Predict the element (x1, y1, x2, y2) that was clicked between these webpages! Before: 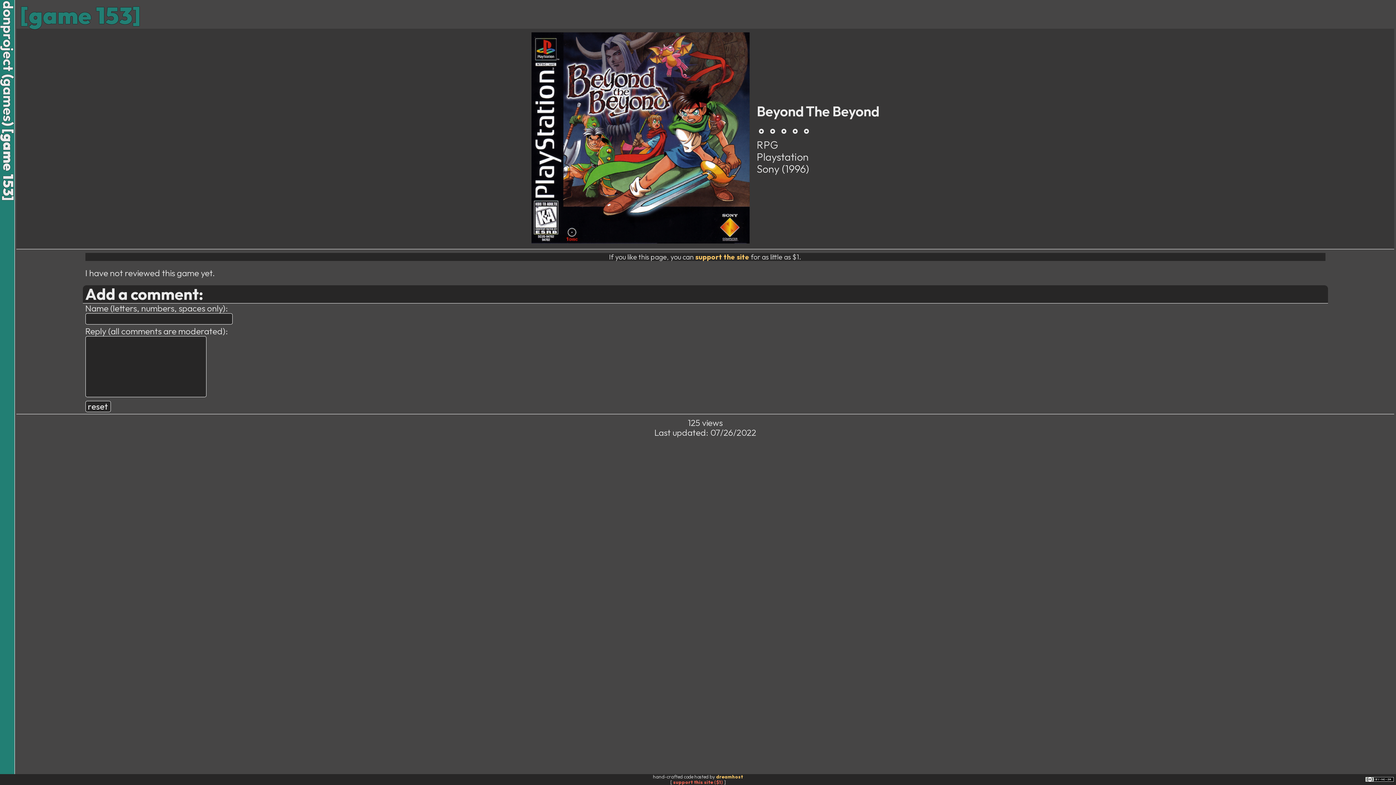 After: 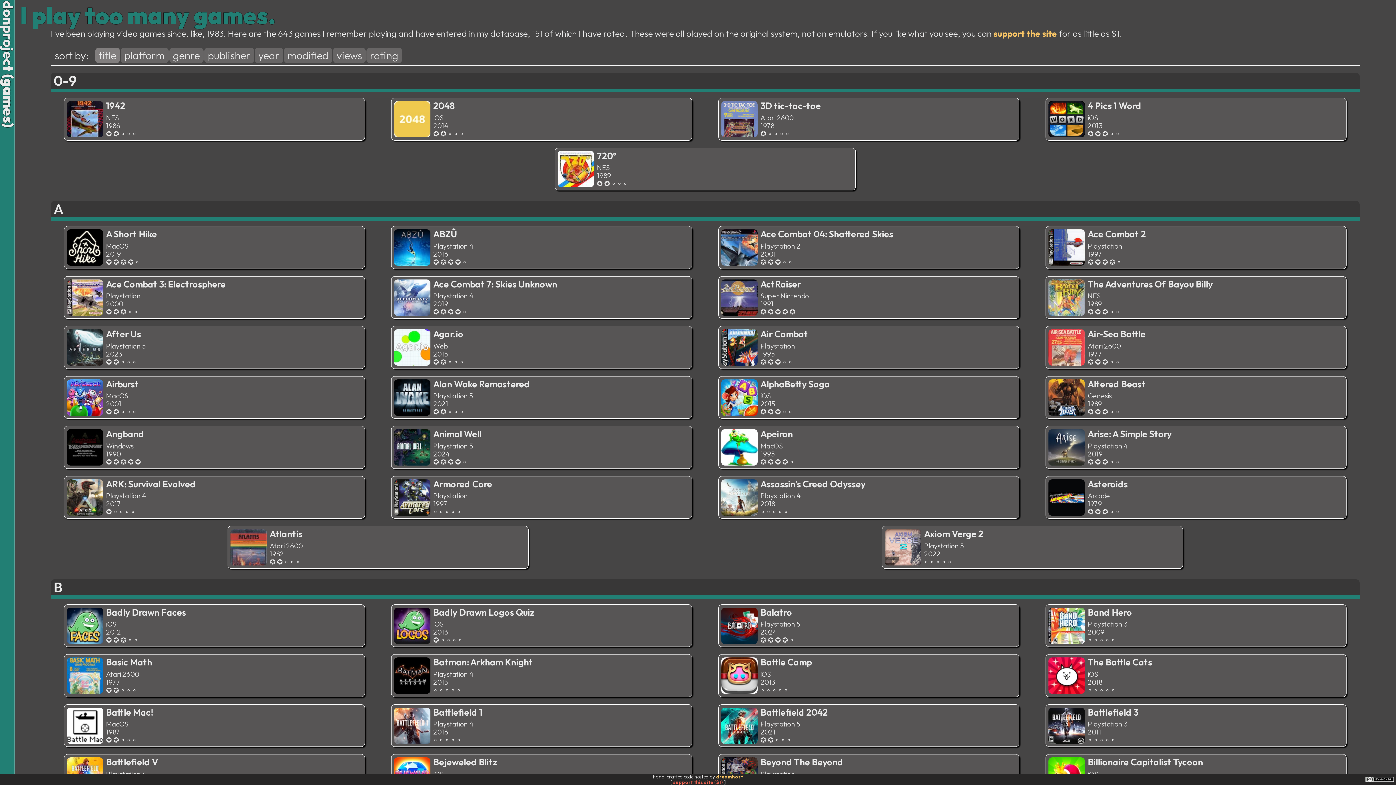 Action: label: games bbox: (0, 78, 17, 121)